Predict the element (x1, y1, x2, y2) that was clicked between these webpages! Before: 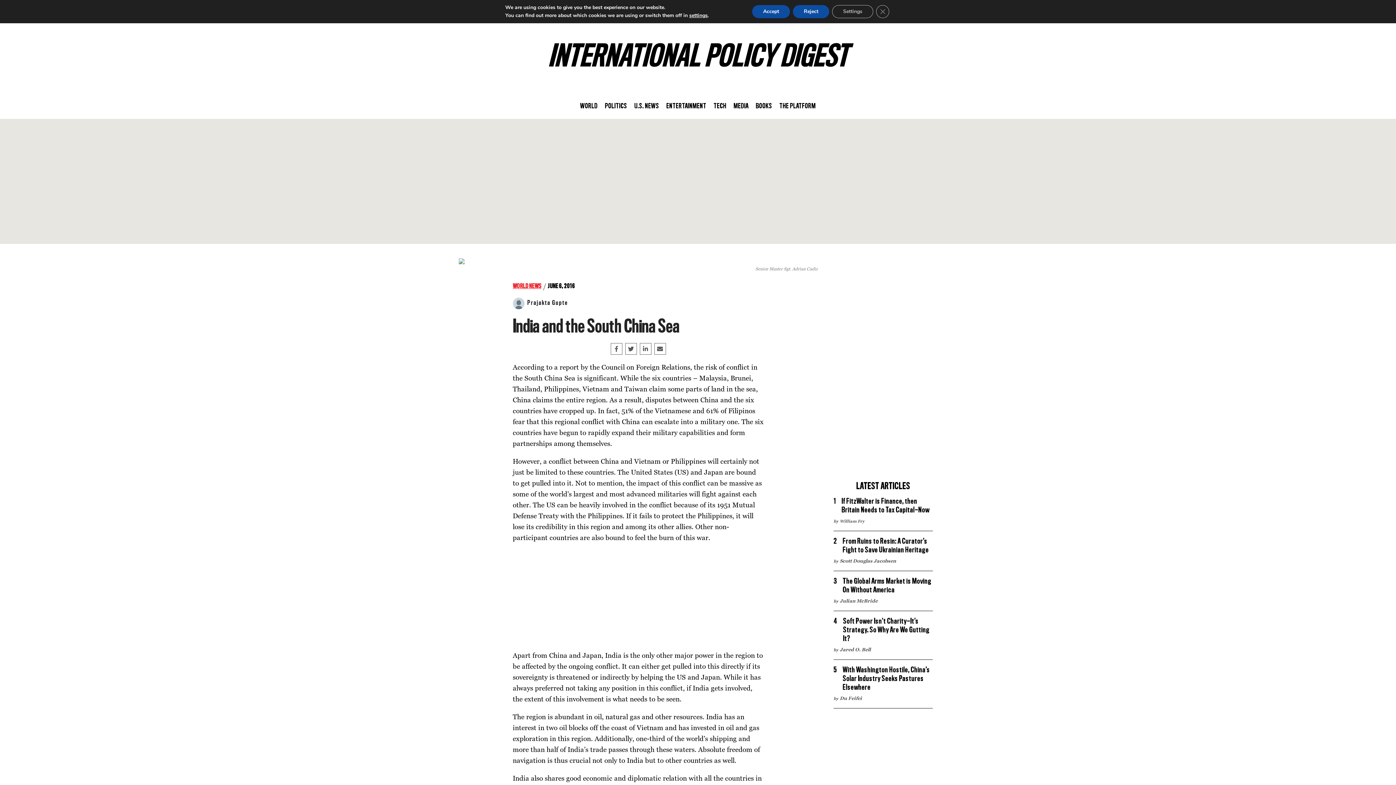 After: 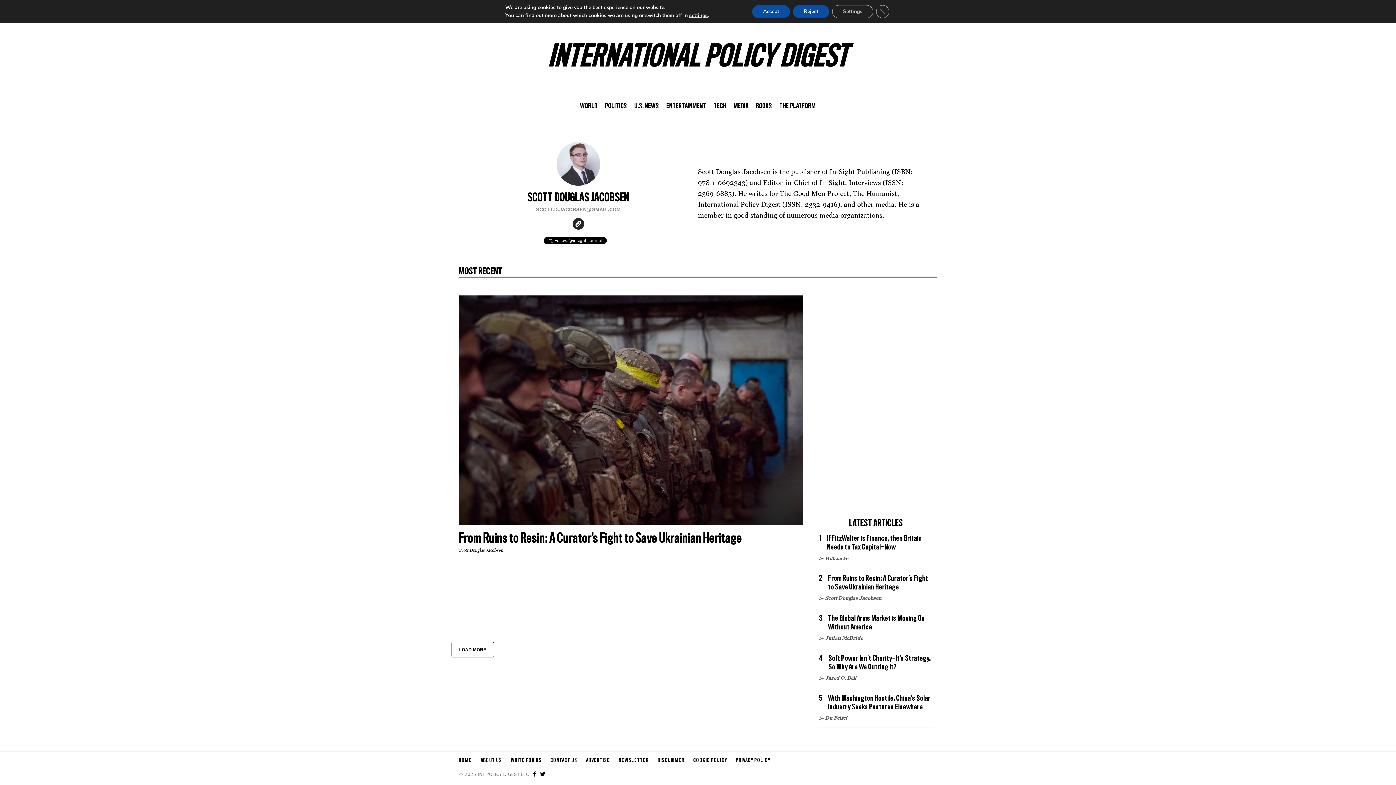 Action: label: Scott Douglas Jacobsen bbox: (840, 558, 896, 564)